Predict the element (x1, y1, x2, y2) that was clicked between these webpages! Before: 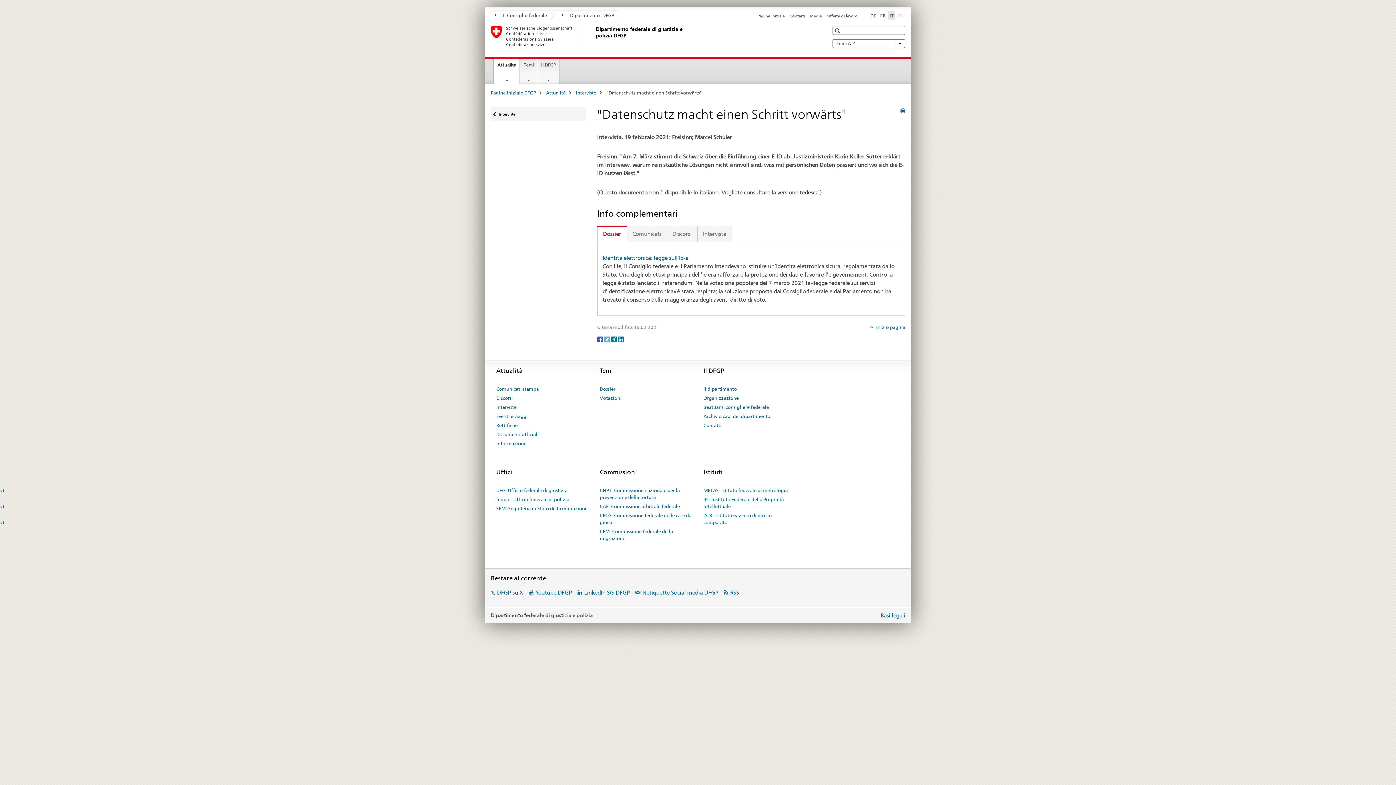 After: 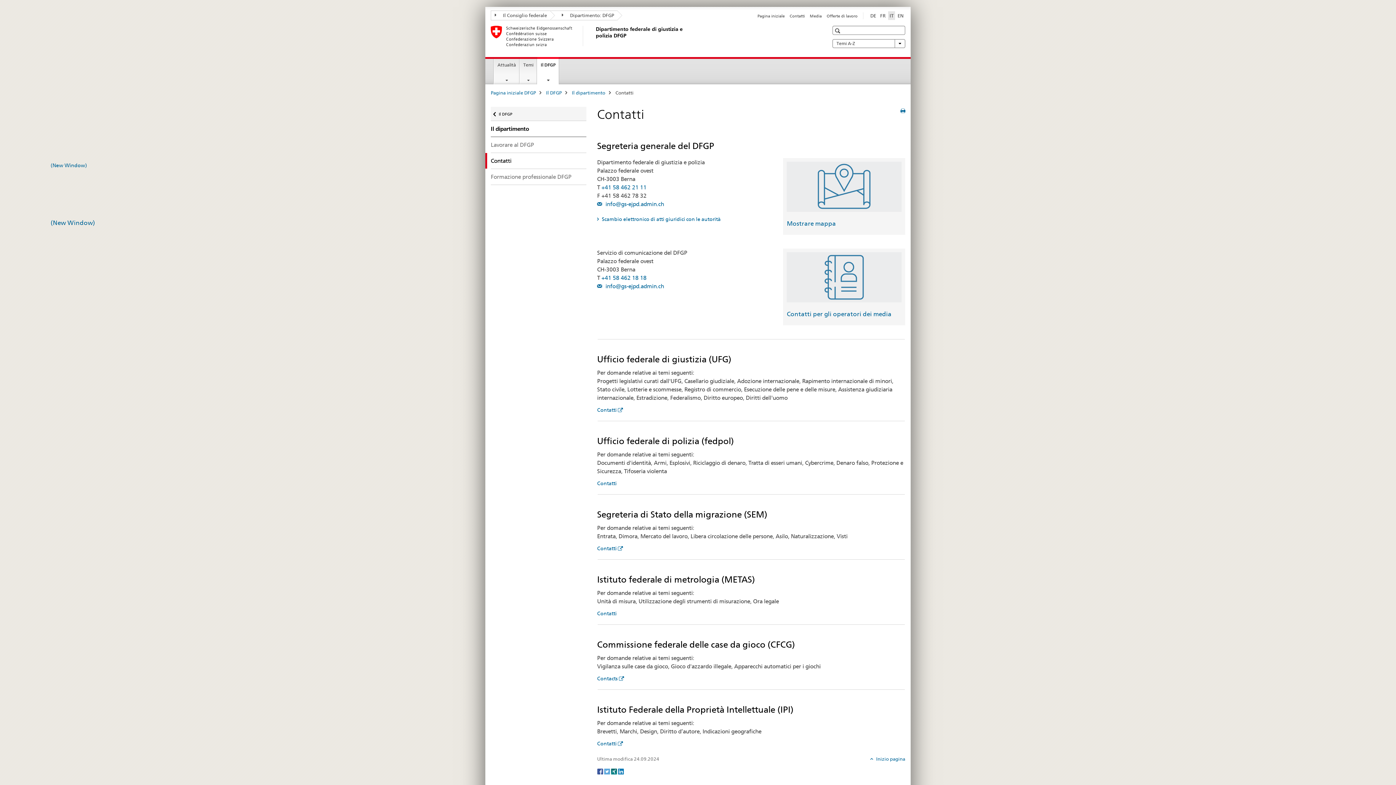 Action: bbox: (703, 421, 721, 430) label: Contatti